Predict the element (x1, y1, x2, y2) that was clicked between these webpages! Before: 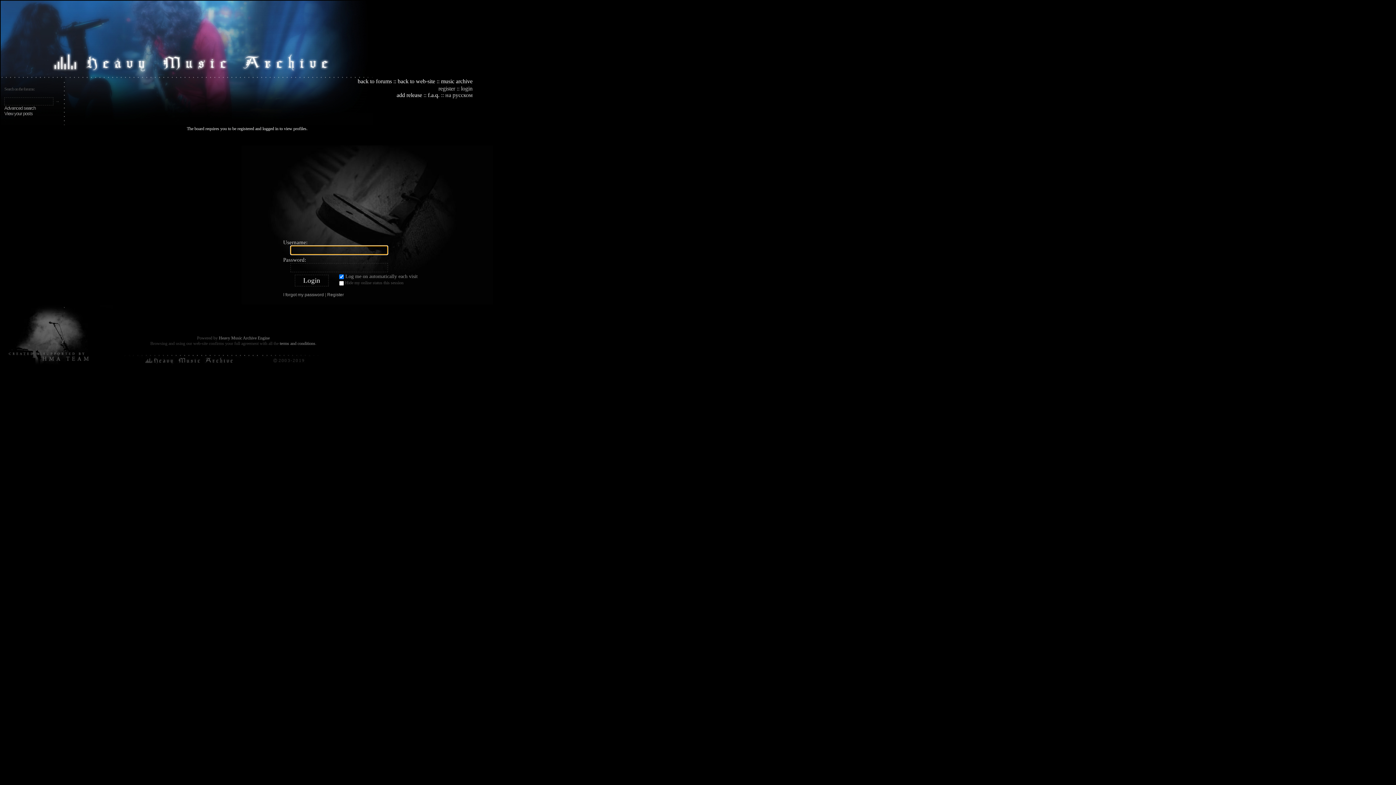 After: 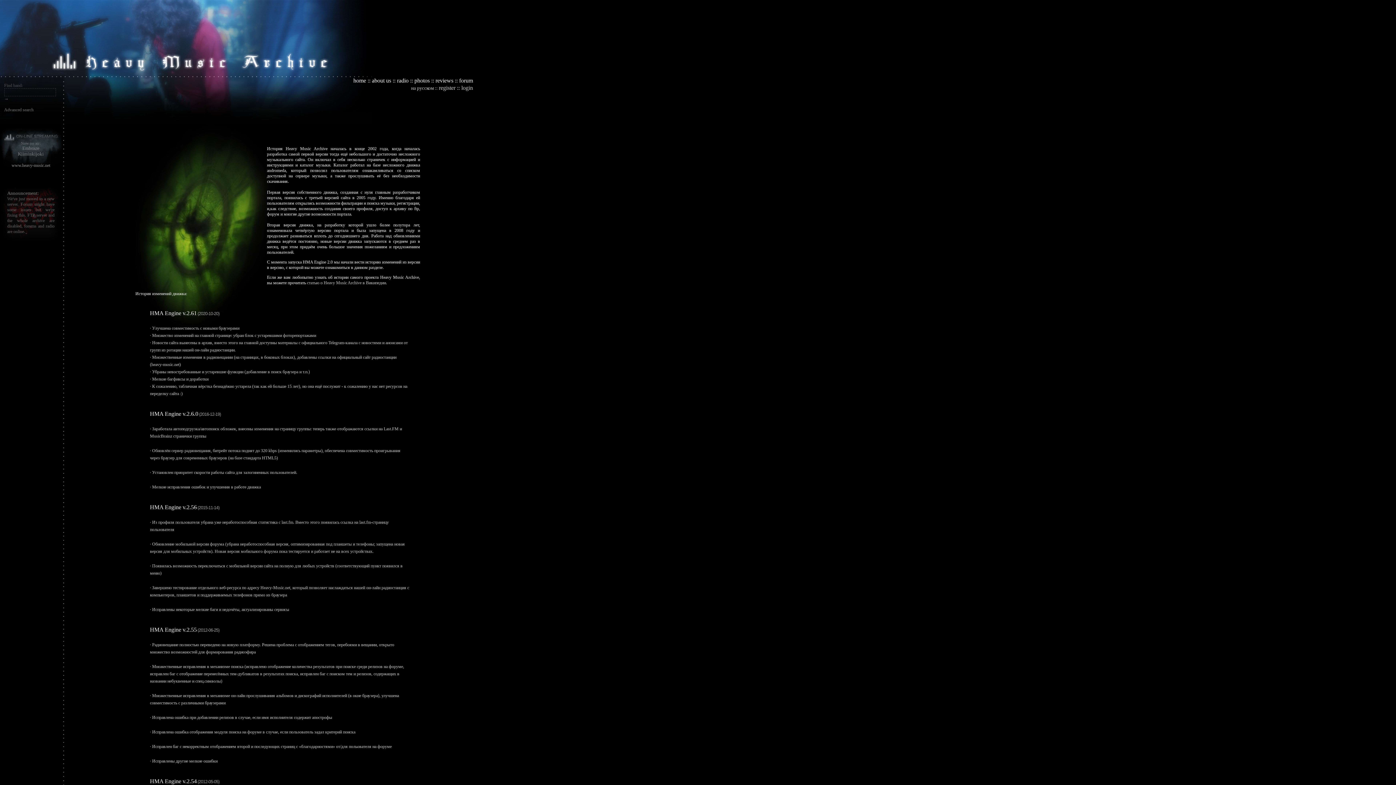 Action: bbox: (218, 335, 269, 340) label: Heavy Music Archive Engine